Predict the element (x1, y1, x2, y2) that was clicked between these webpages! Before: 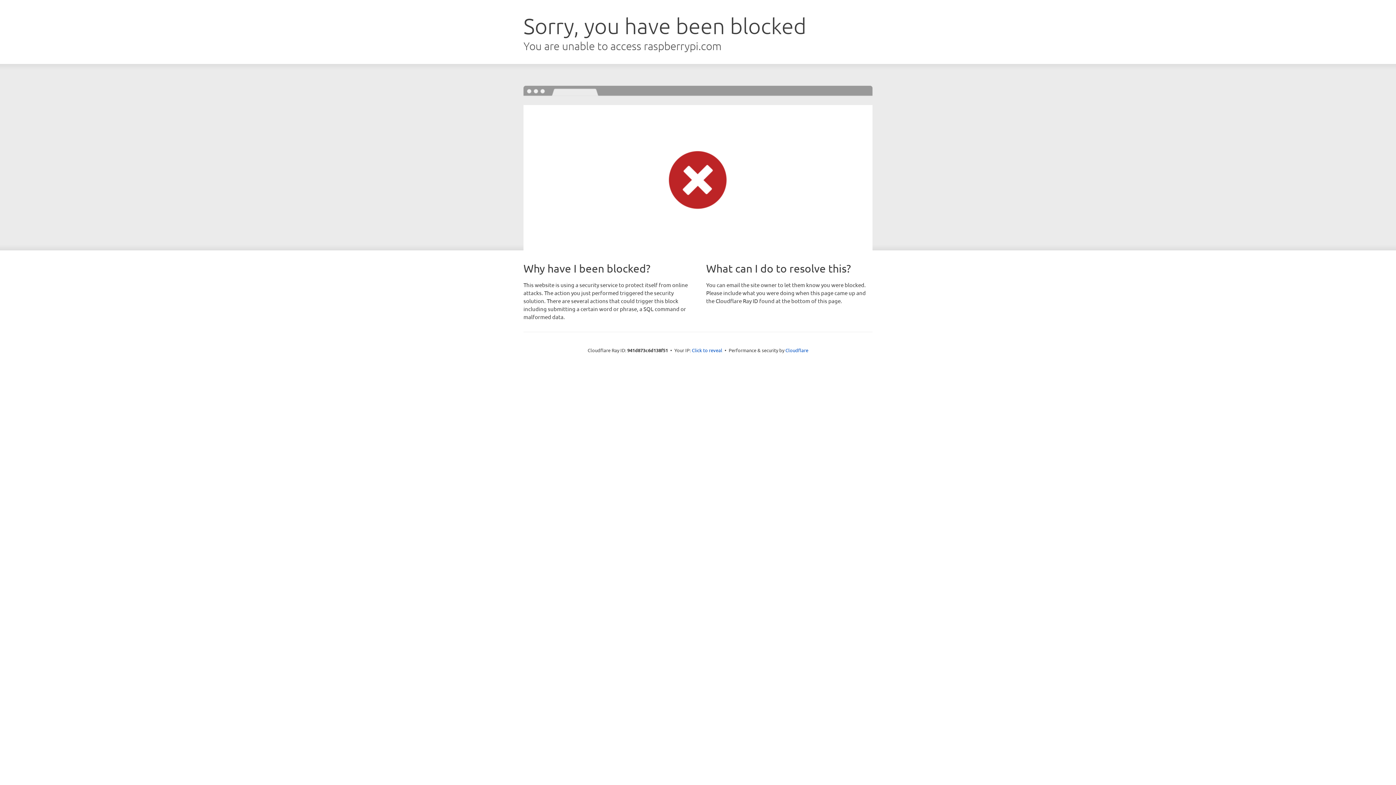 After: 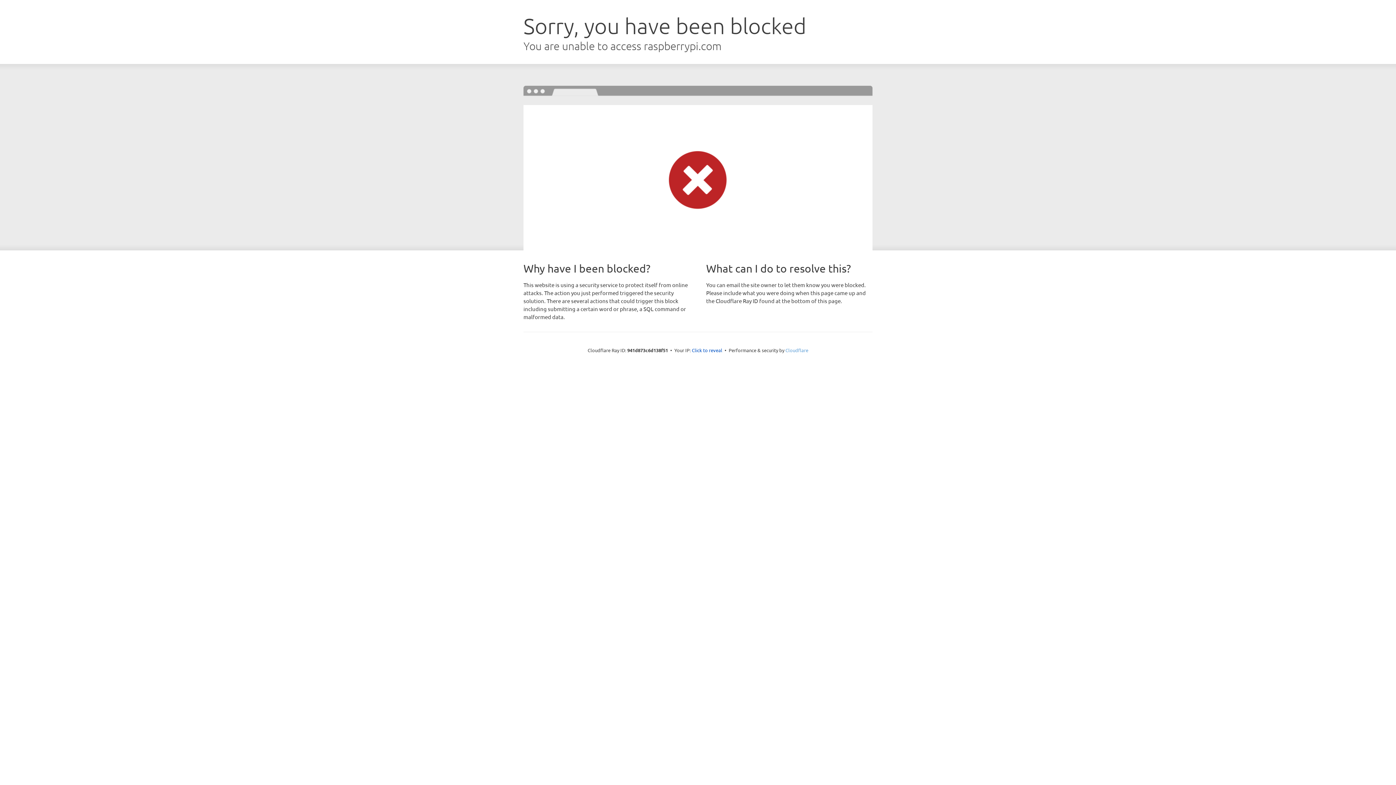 Action: bbox: (785, 347, 808, 353) label: Cloudflare